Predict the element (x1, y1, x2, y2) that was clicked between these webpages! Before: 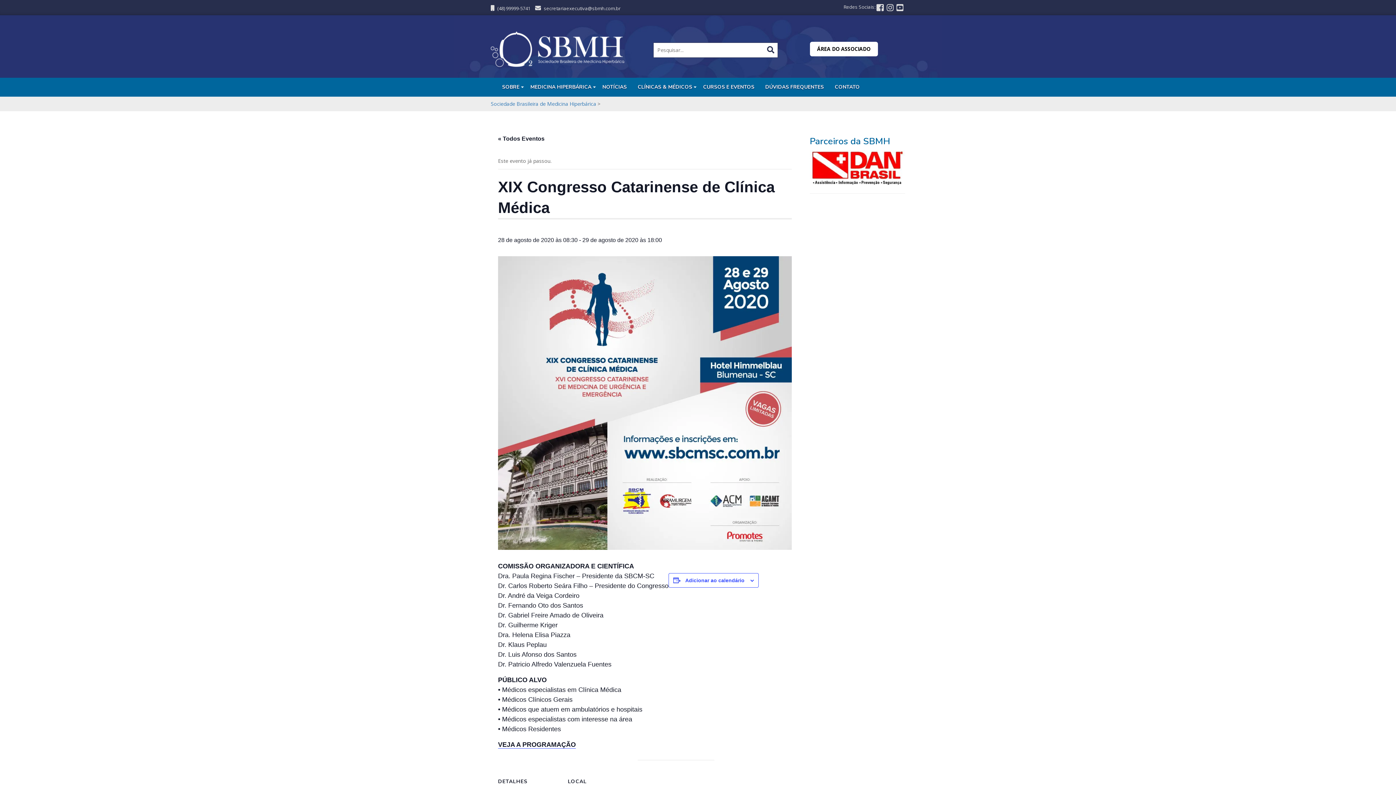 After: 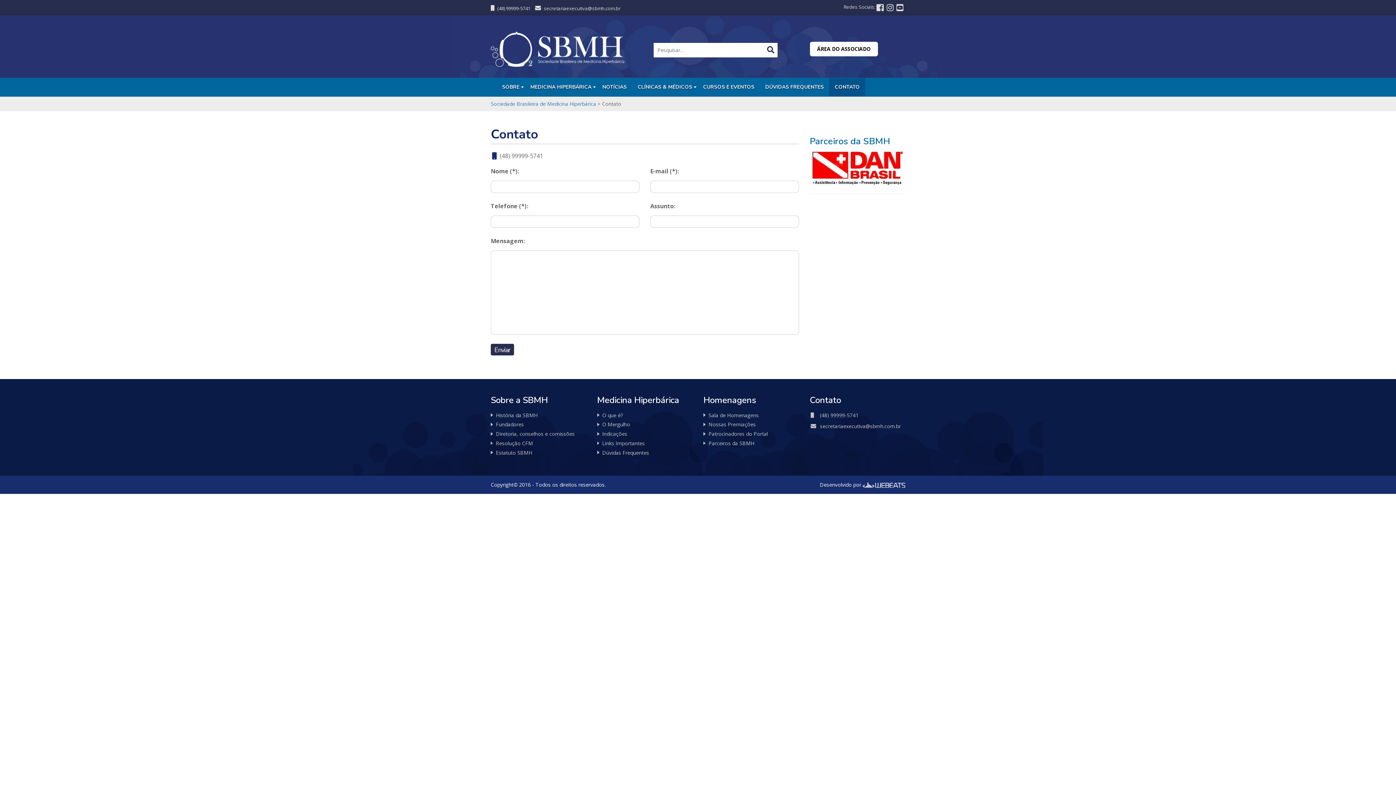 Action: bbox: (829, 78, 865, 96) label: CONTATO